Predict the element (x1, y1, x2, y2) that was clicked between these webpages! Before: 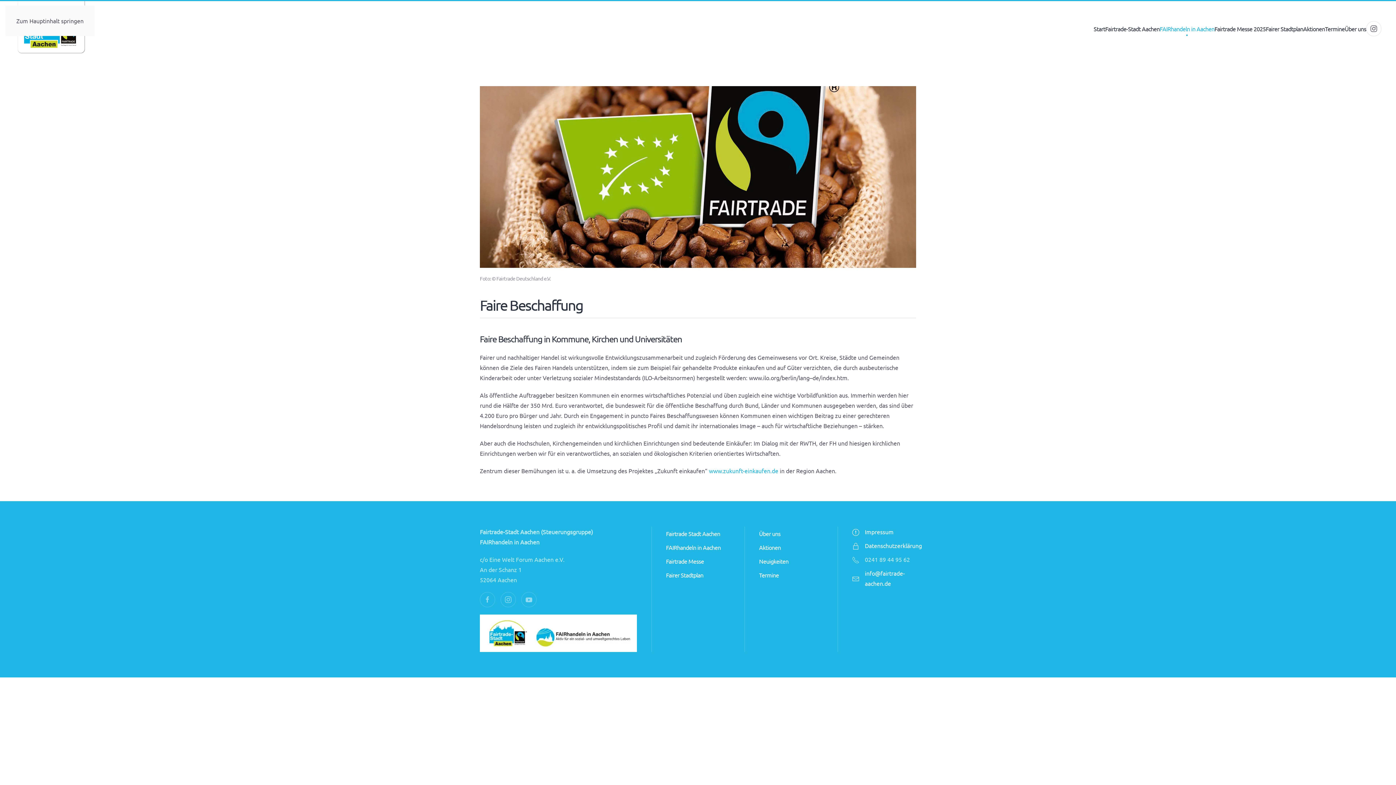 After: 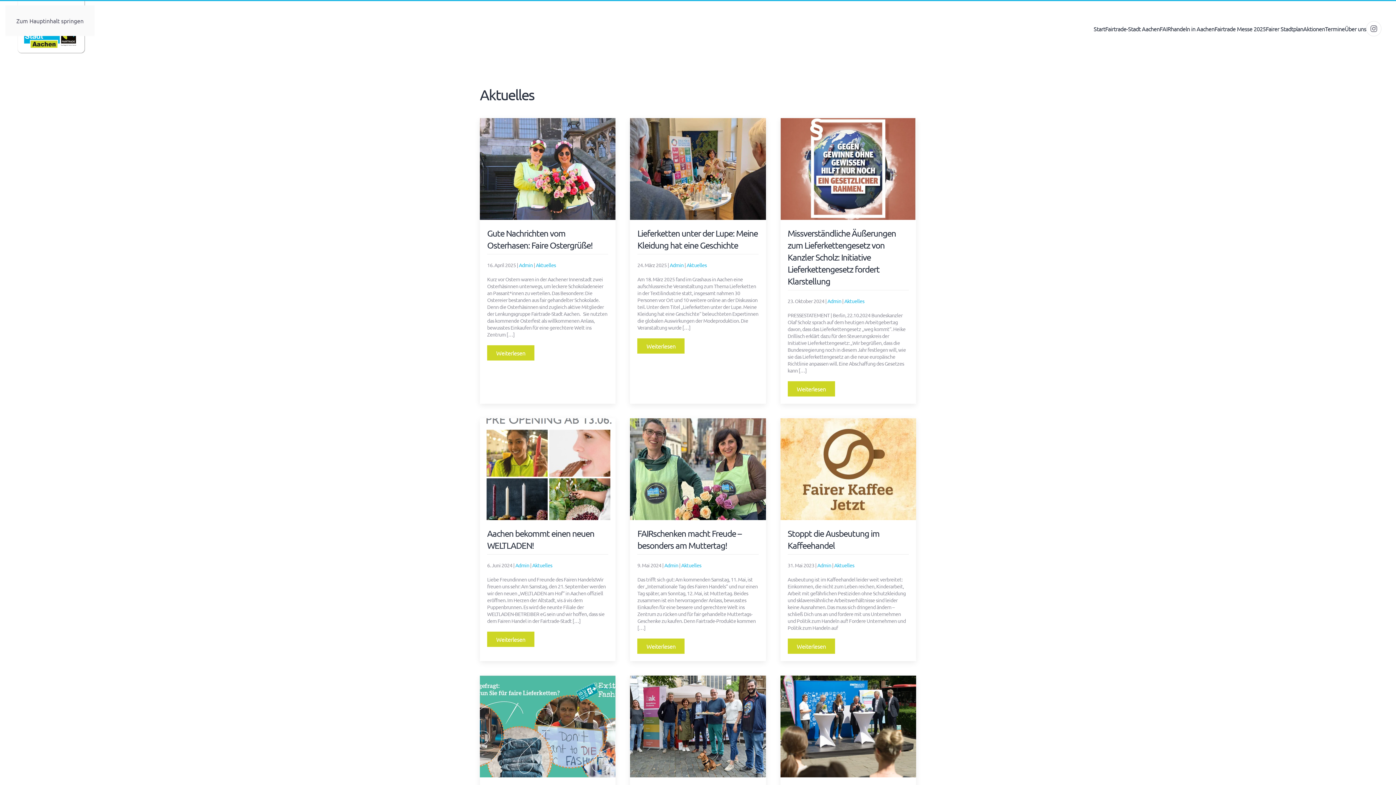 Action: bbox: (759, 554, 823, 568) label: Neuigkeiten